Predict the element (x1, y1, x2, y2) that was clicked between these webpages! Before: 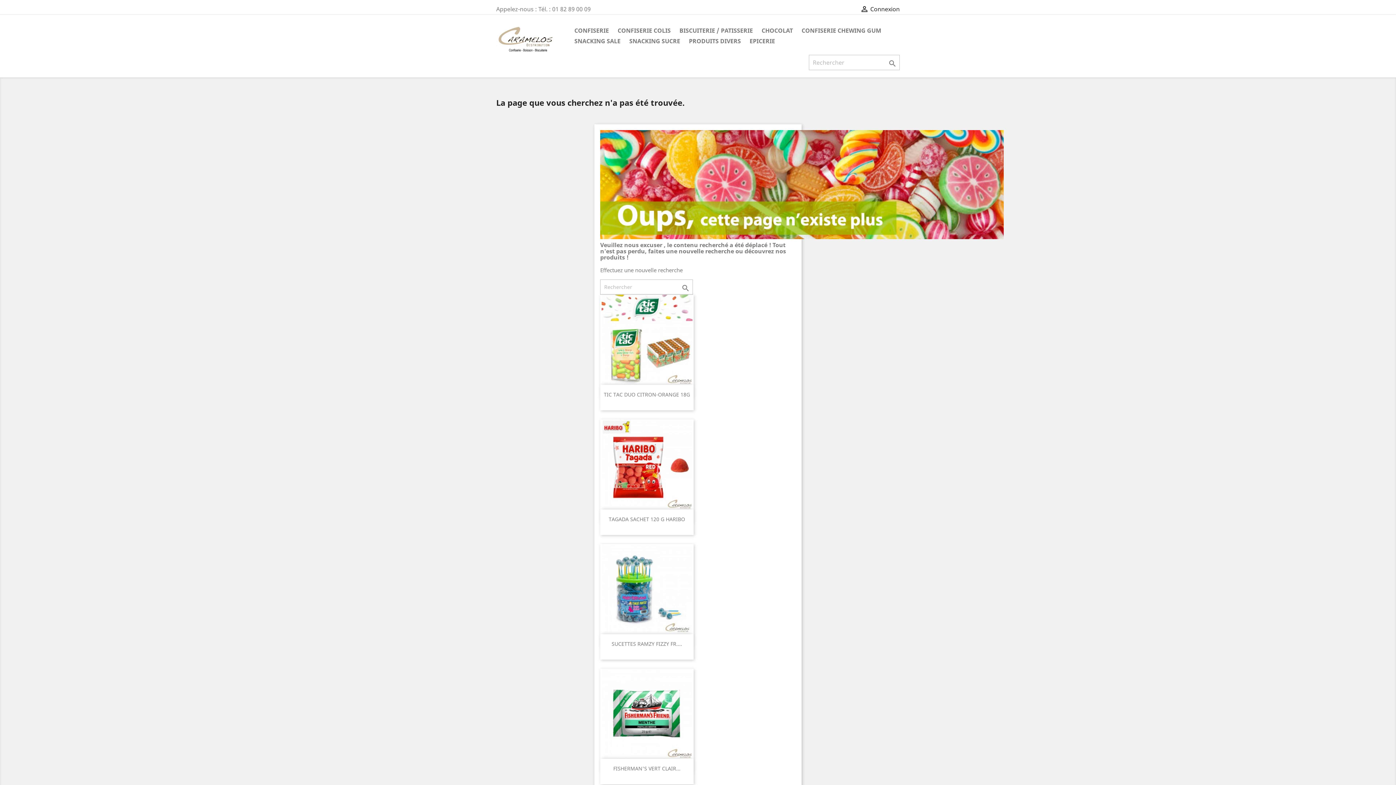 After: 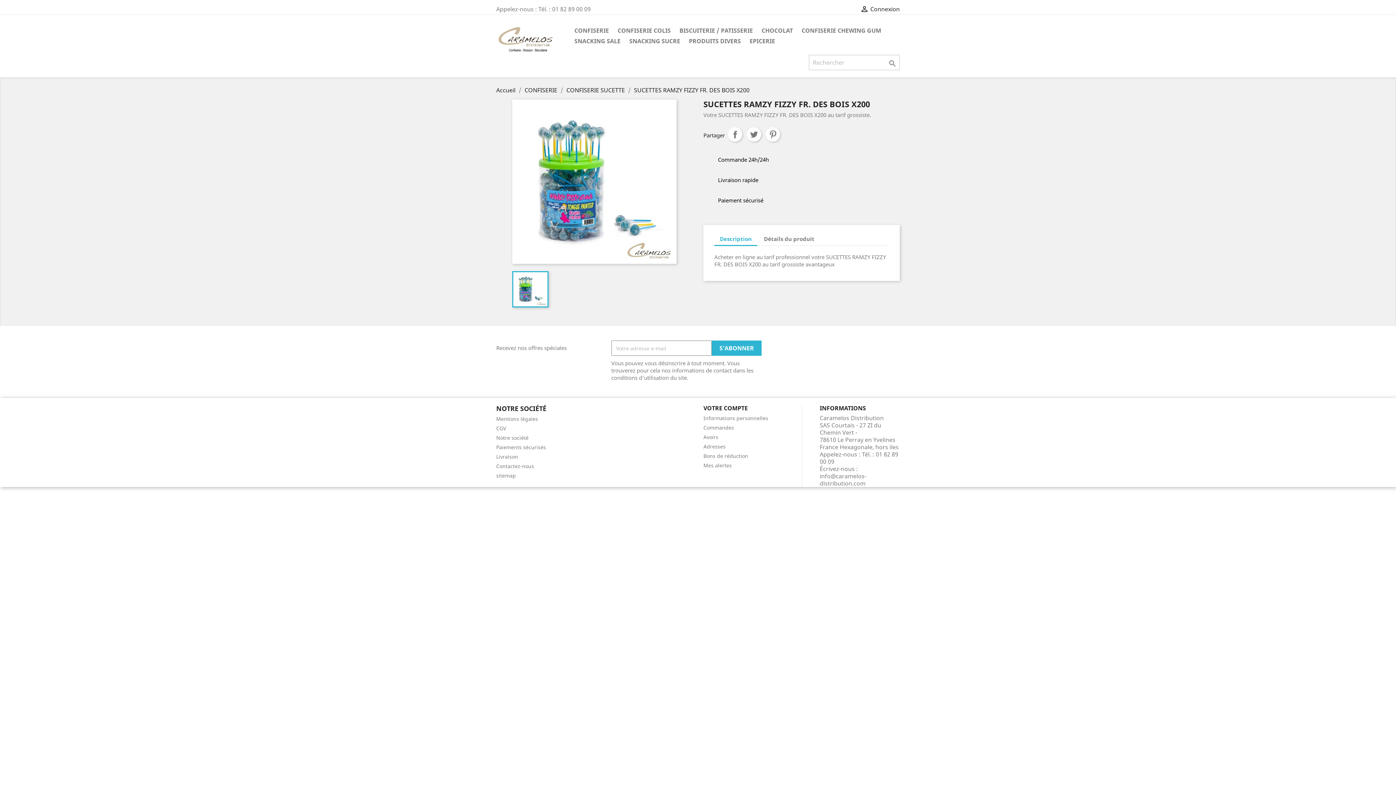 Action: bbox: (611, 640, 682, 647) label: SUCETTES RAMZY FIZZY FR....